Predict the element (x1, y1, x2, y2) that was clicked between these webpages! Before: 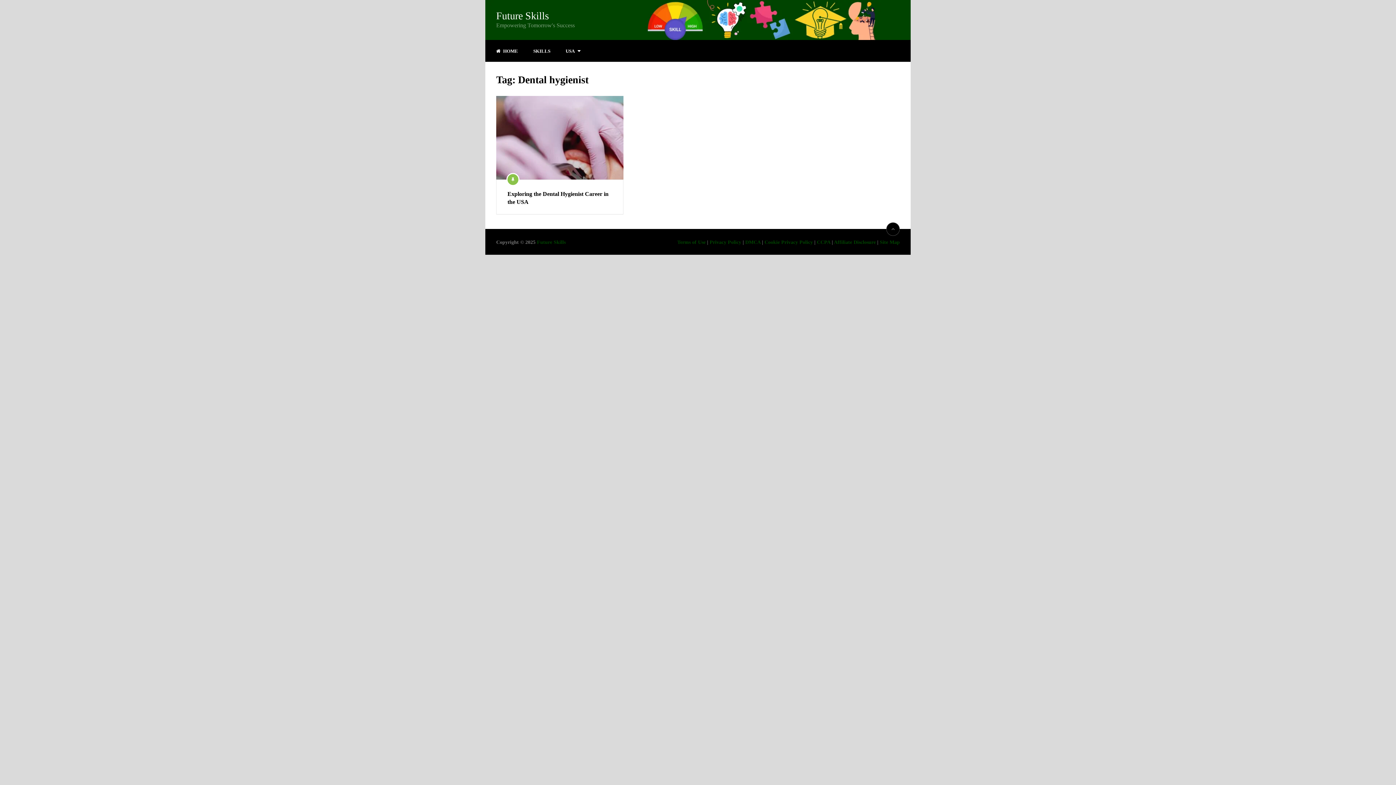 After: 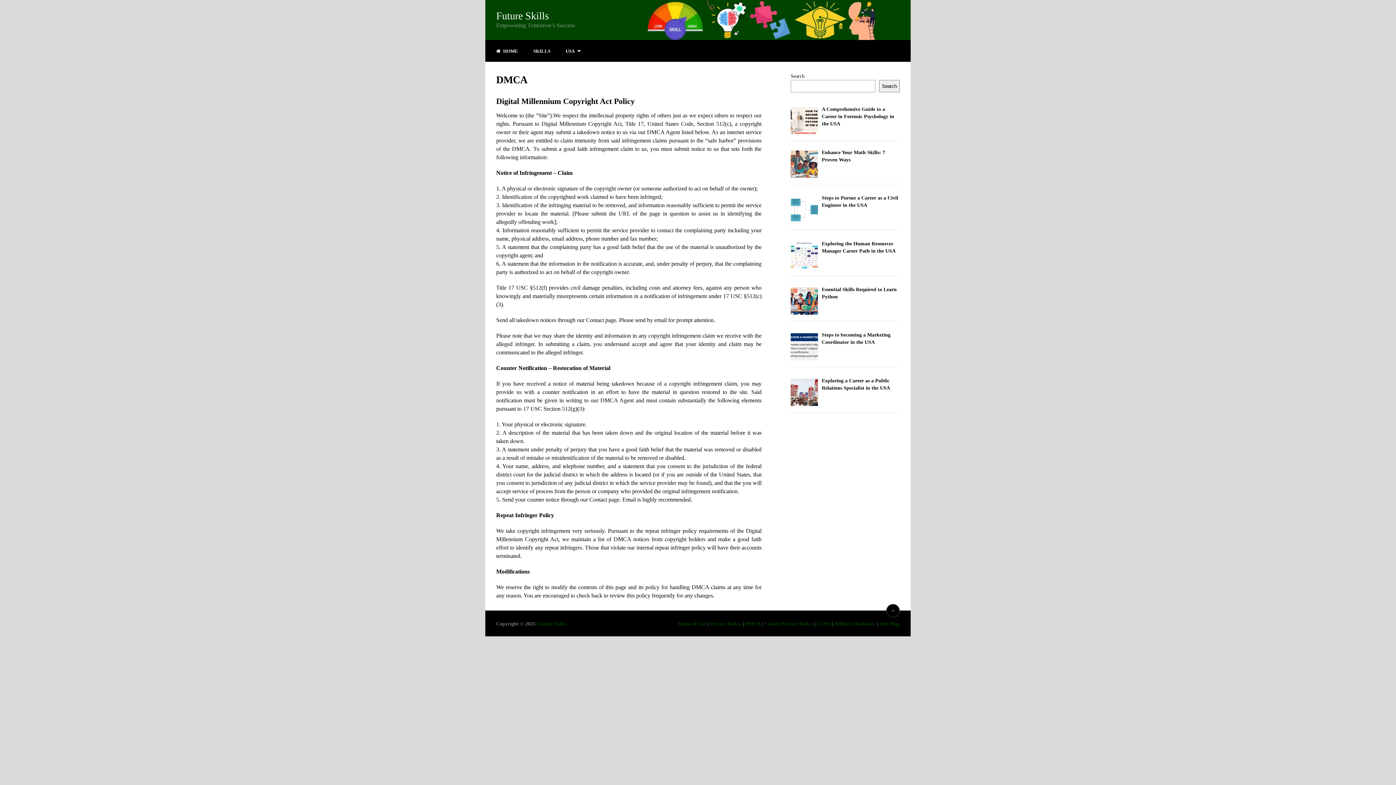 Action: label: DMCA bbox: (745, 239, 760, 245)